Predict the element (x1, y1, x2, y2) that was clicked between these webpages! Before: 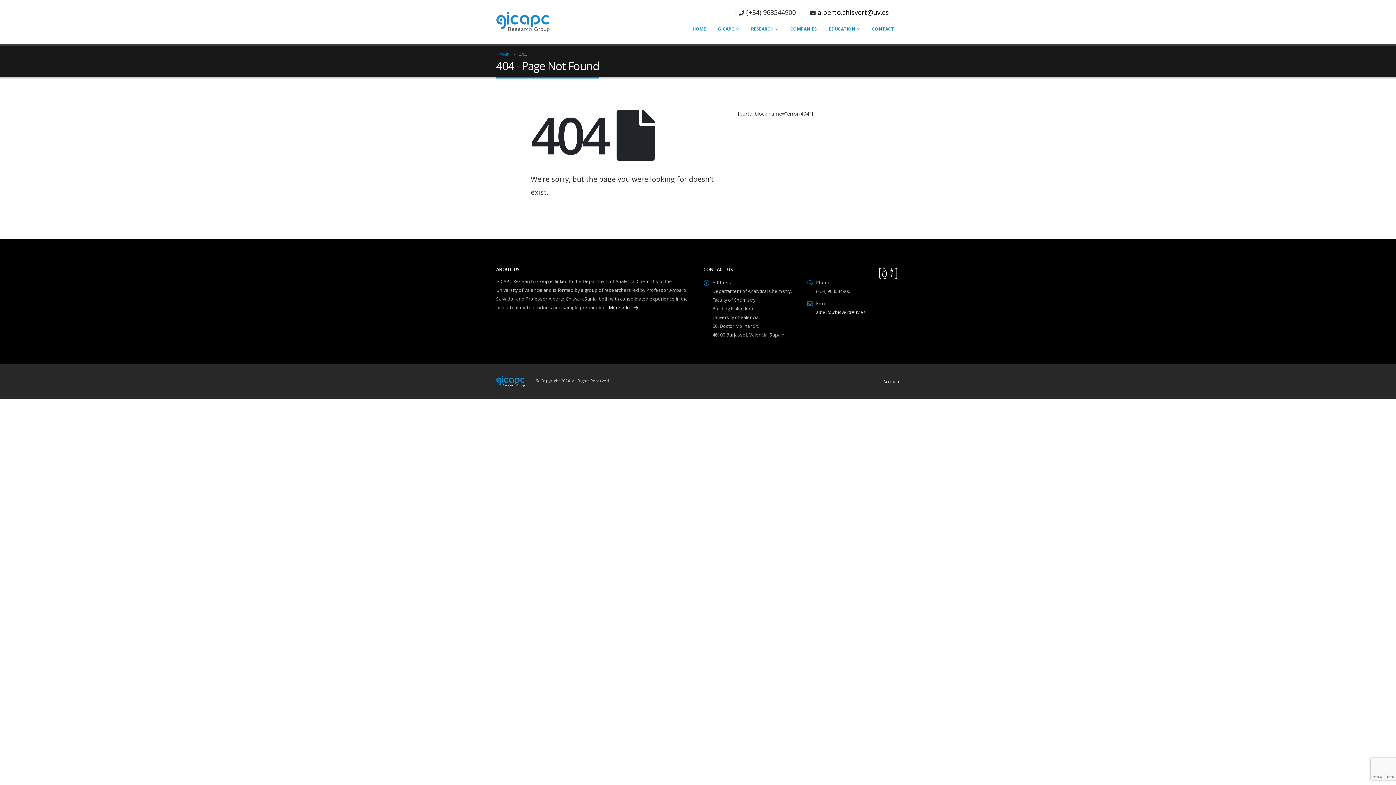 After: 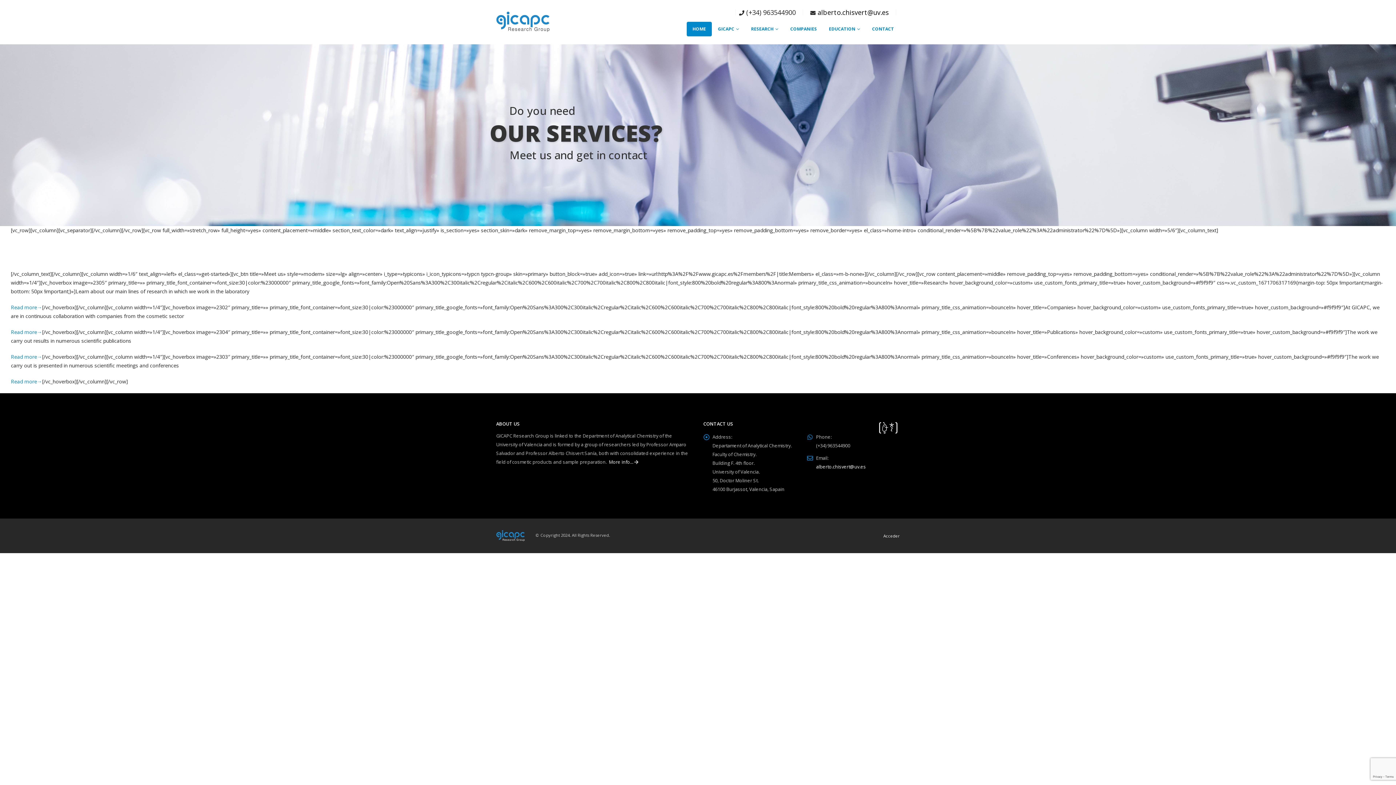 Action: label: HOME bbox: (686, 21, 712, 36)